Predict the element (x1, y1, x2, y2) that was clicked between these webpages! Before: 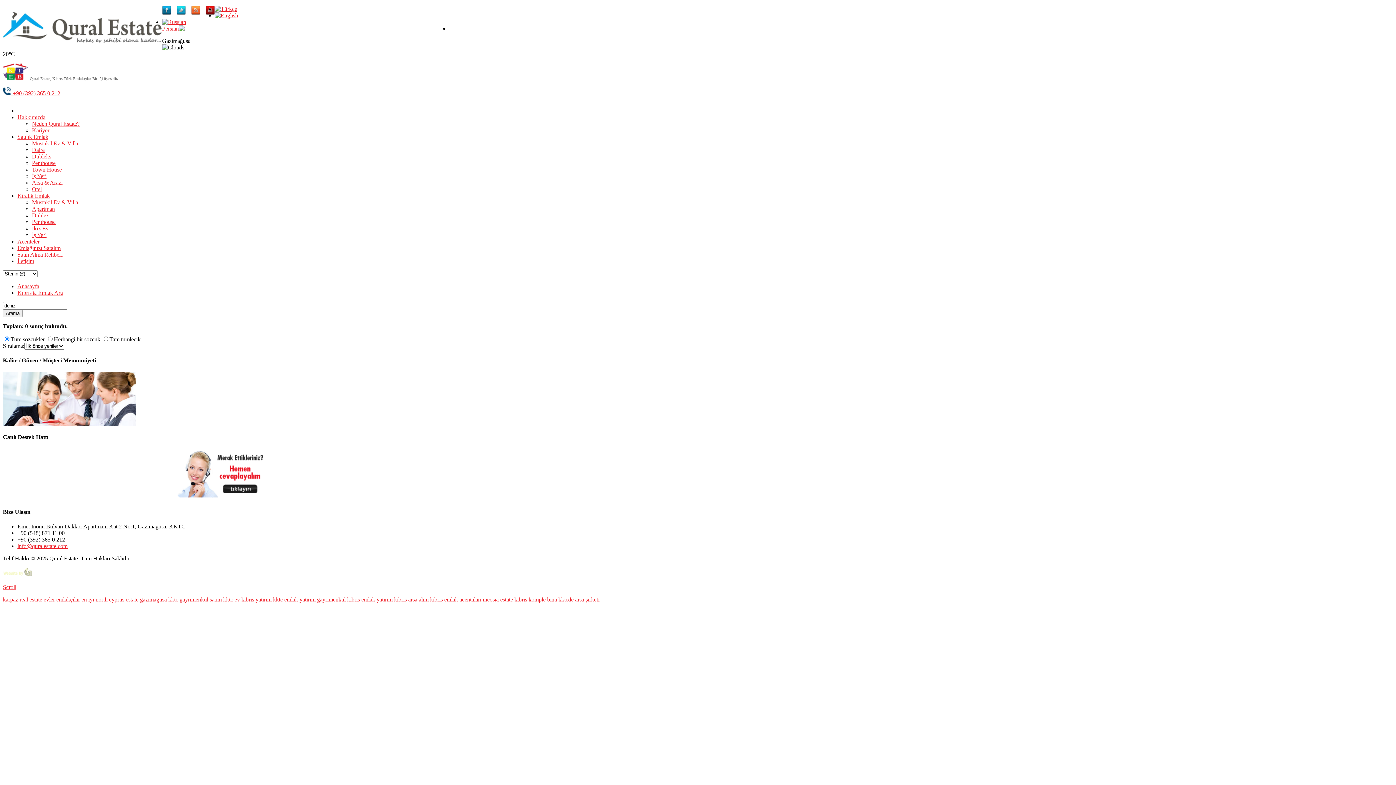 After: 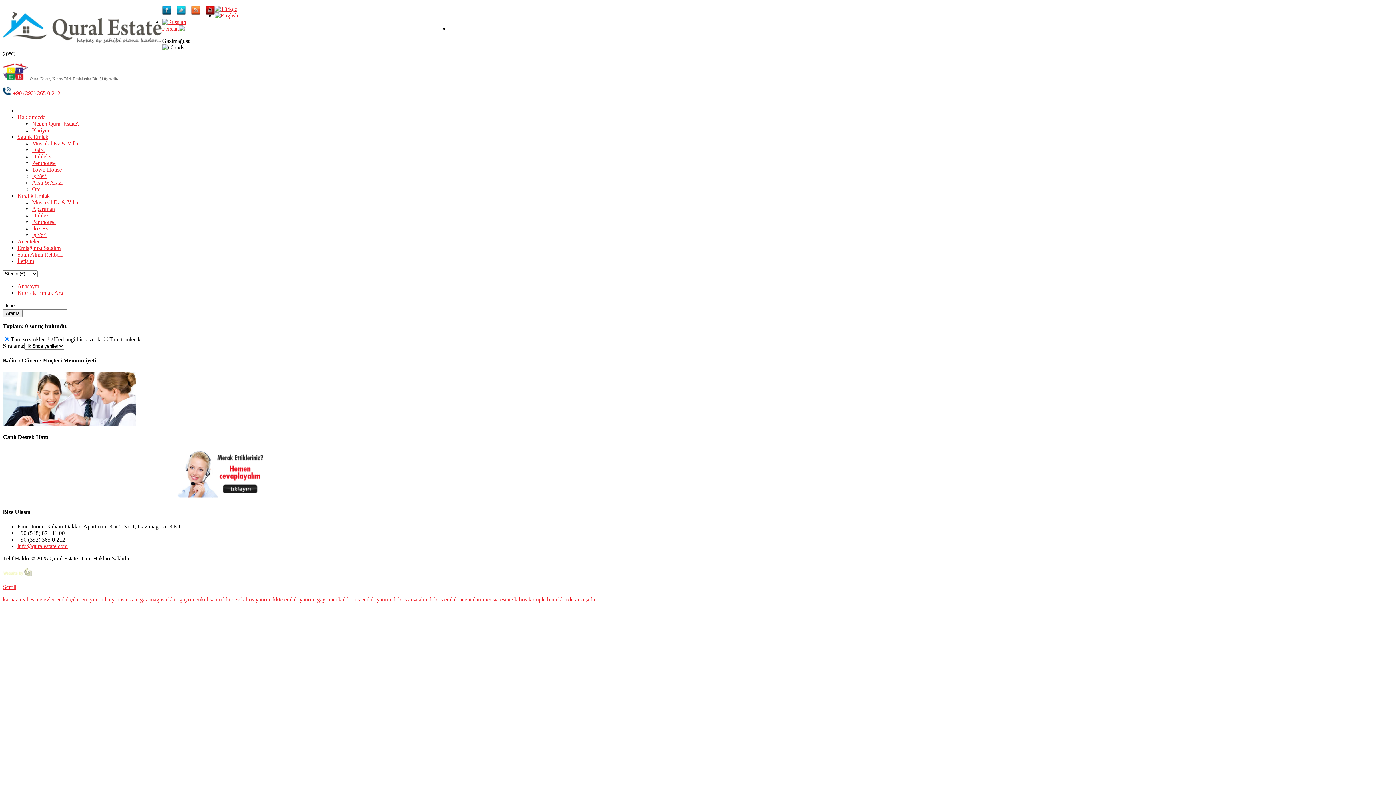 Action: bbox: (2, 571, 32, 578)